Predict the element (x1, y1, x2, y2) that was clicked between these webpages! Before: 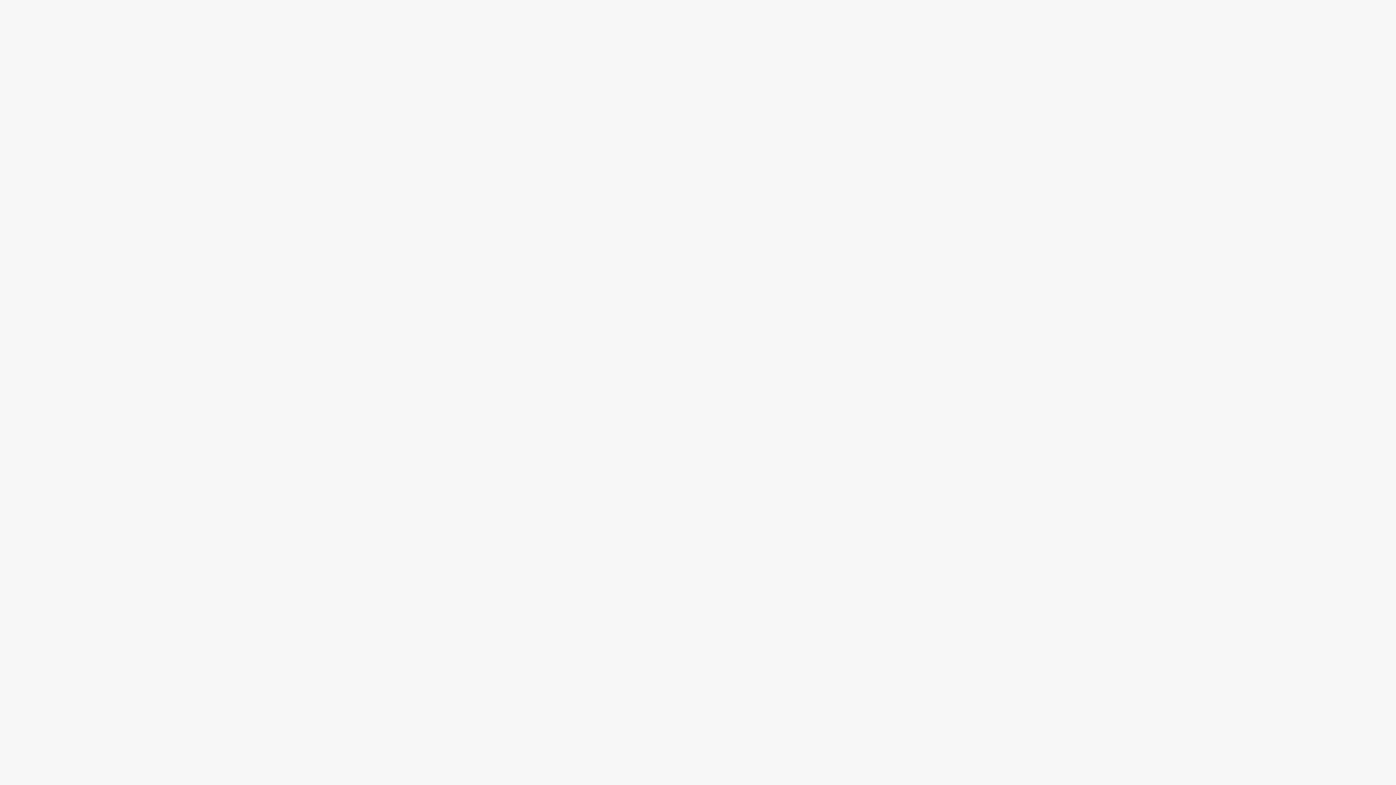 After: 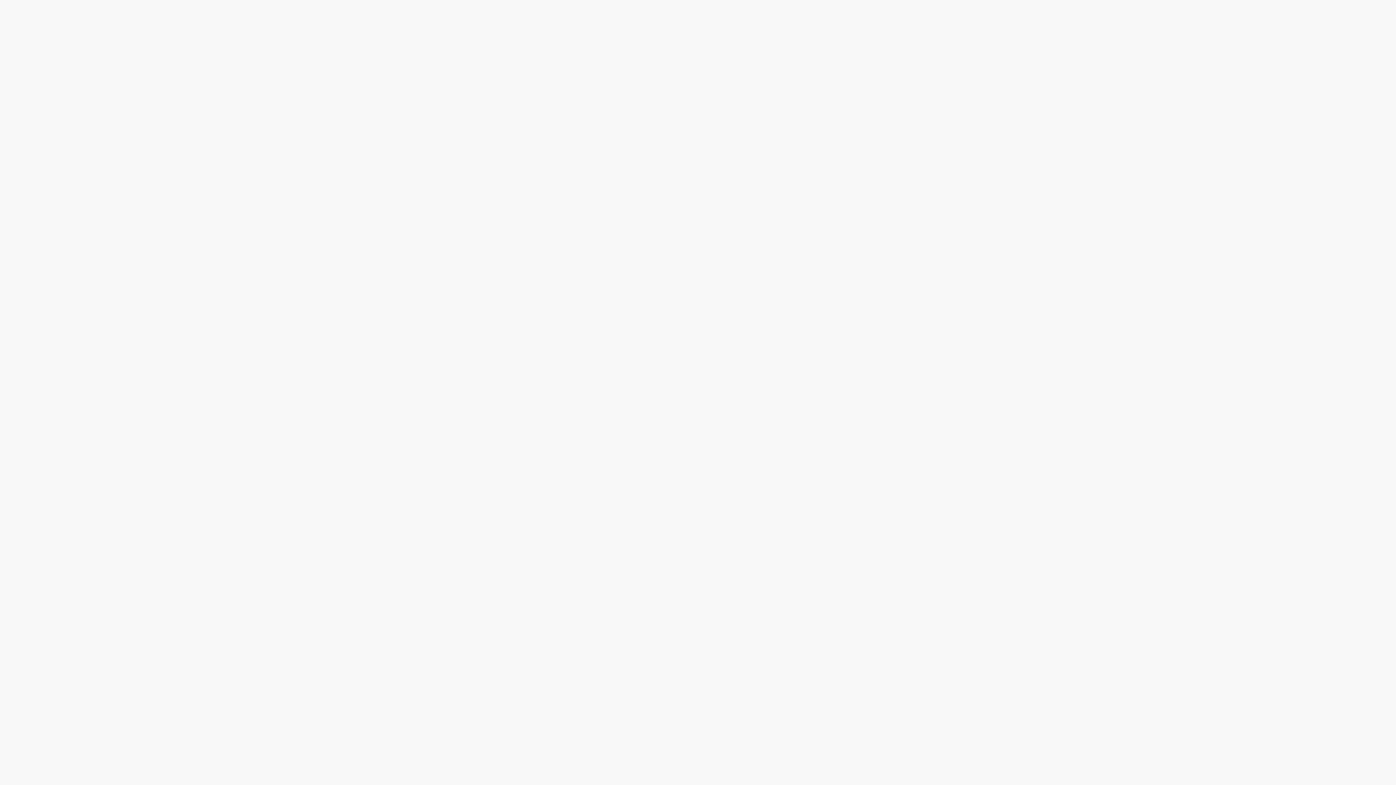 Action: label: Оформить заказ bbox: (852, 772, 900, 782)